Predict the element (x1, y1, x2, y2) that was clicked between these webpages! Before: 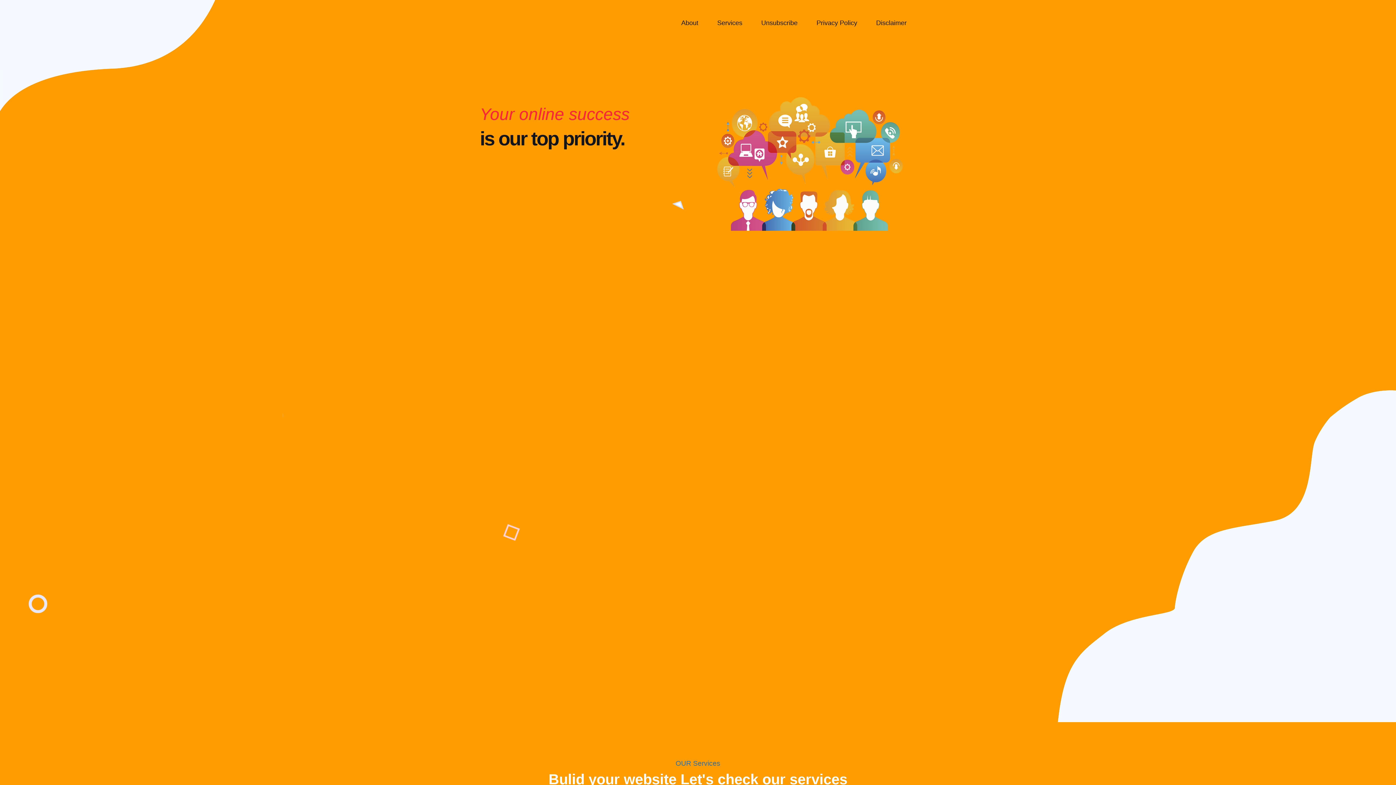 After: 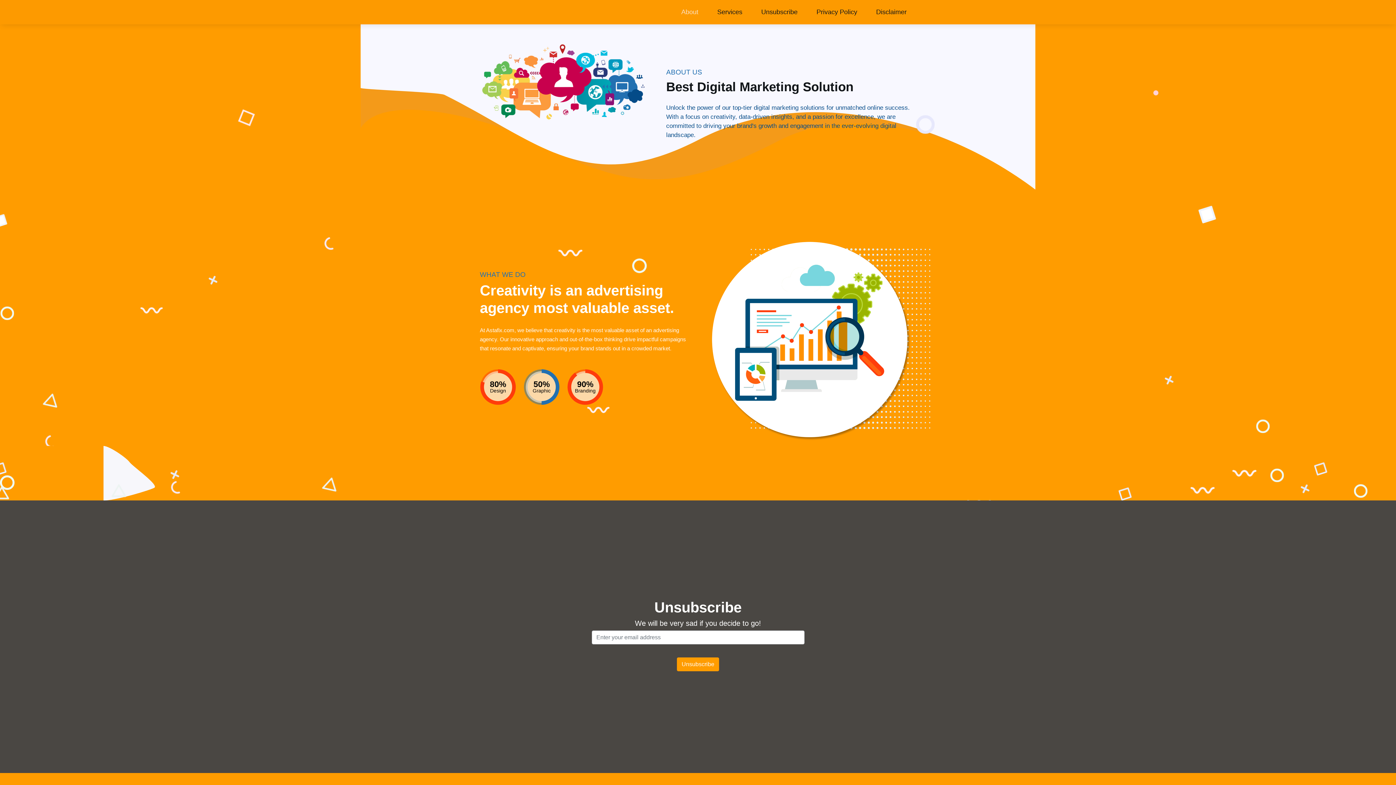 Action: bbox: (672, 18, 708, 28) label: About